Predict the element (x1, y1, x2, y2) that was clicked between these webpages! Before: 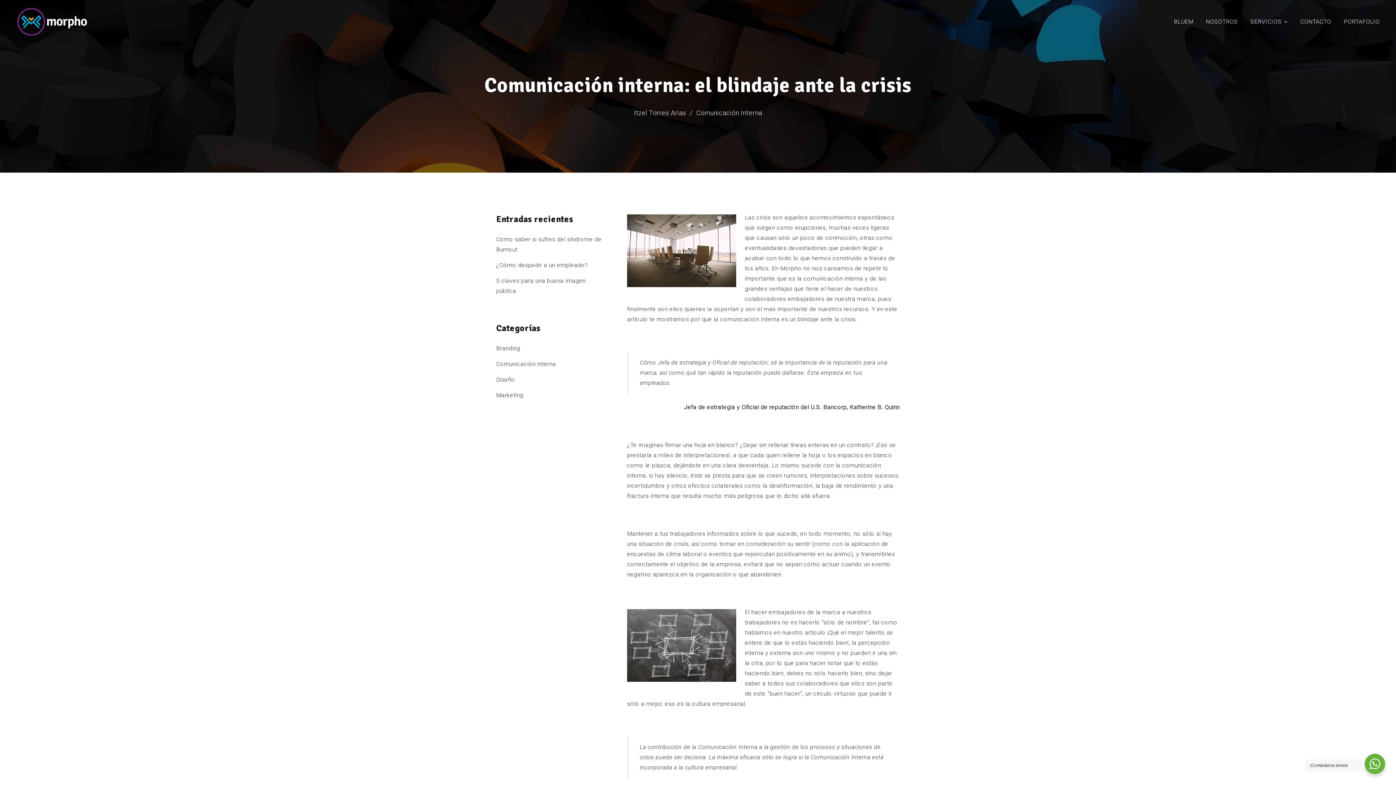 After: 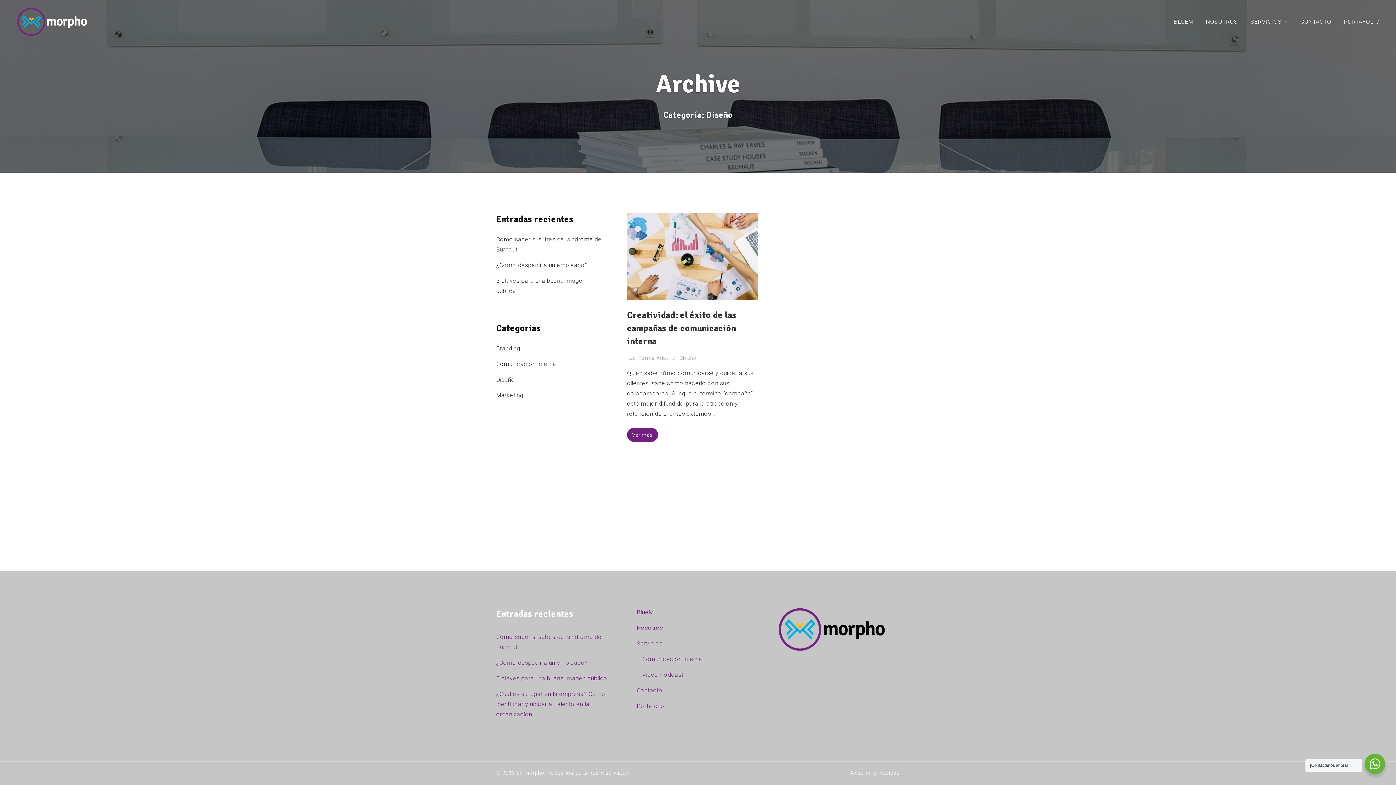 Action: bbox: (496, 376, 515, 383) label: Diseño